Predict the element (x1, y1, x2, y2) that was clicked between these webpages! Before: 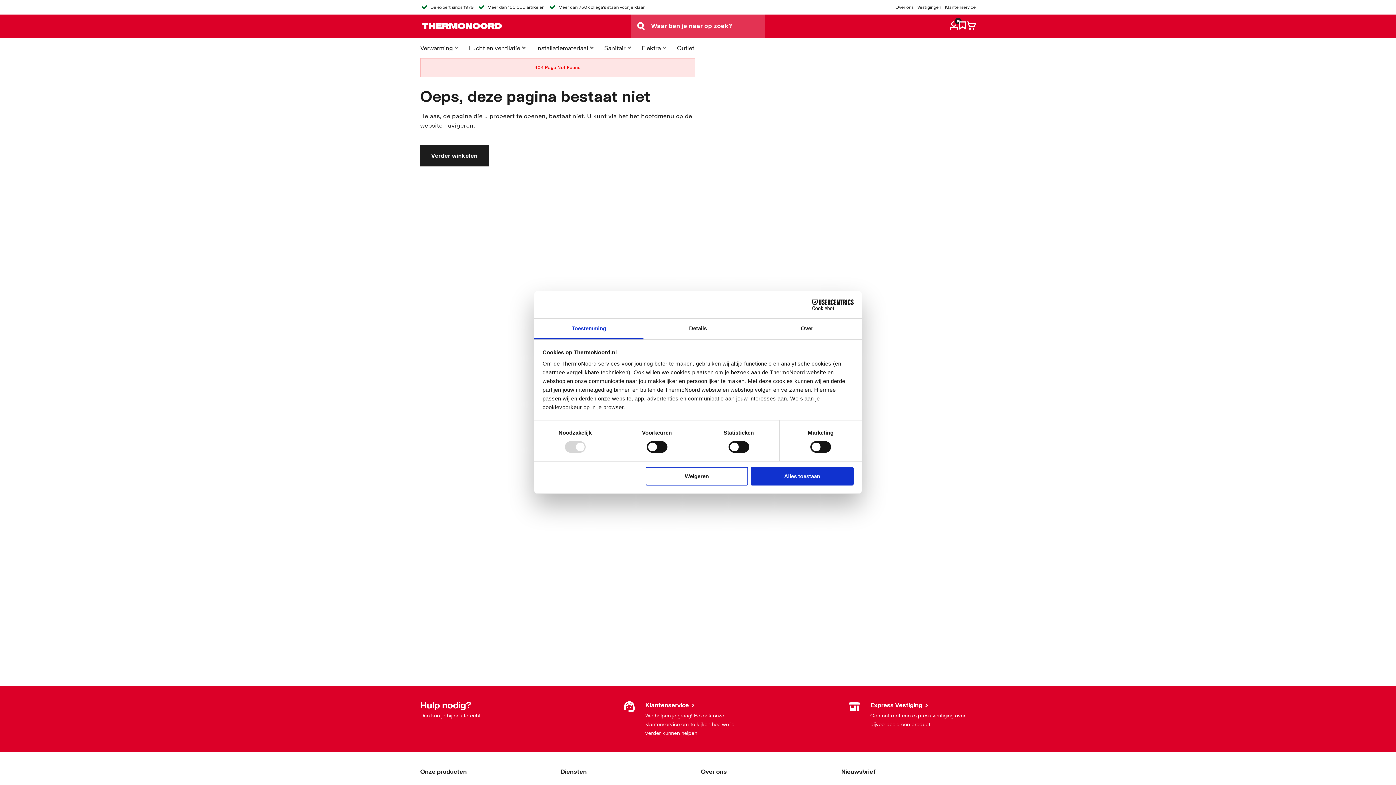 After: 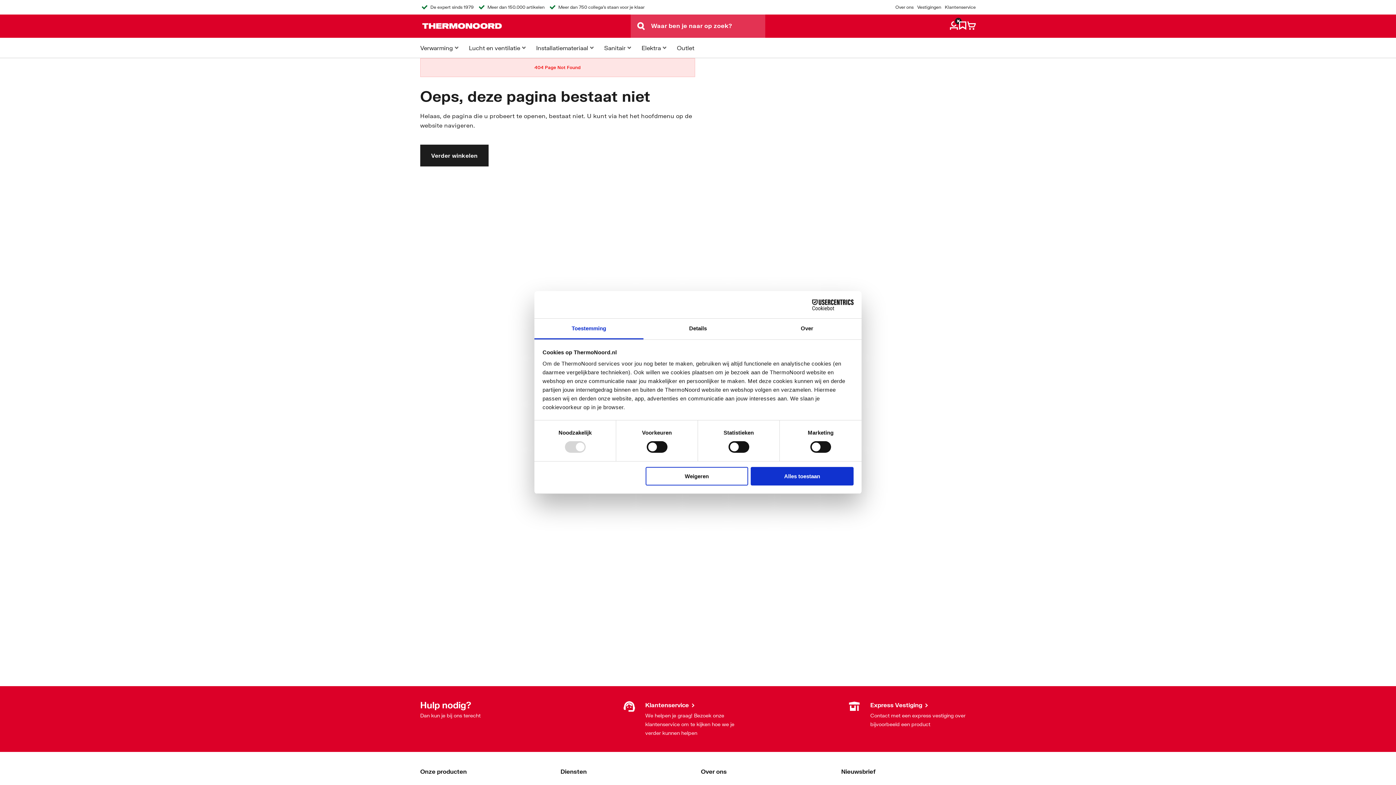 Action: label: Toestemming bbox: (534, 318, 643, 339)